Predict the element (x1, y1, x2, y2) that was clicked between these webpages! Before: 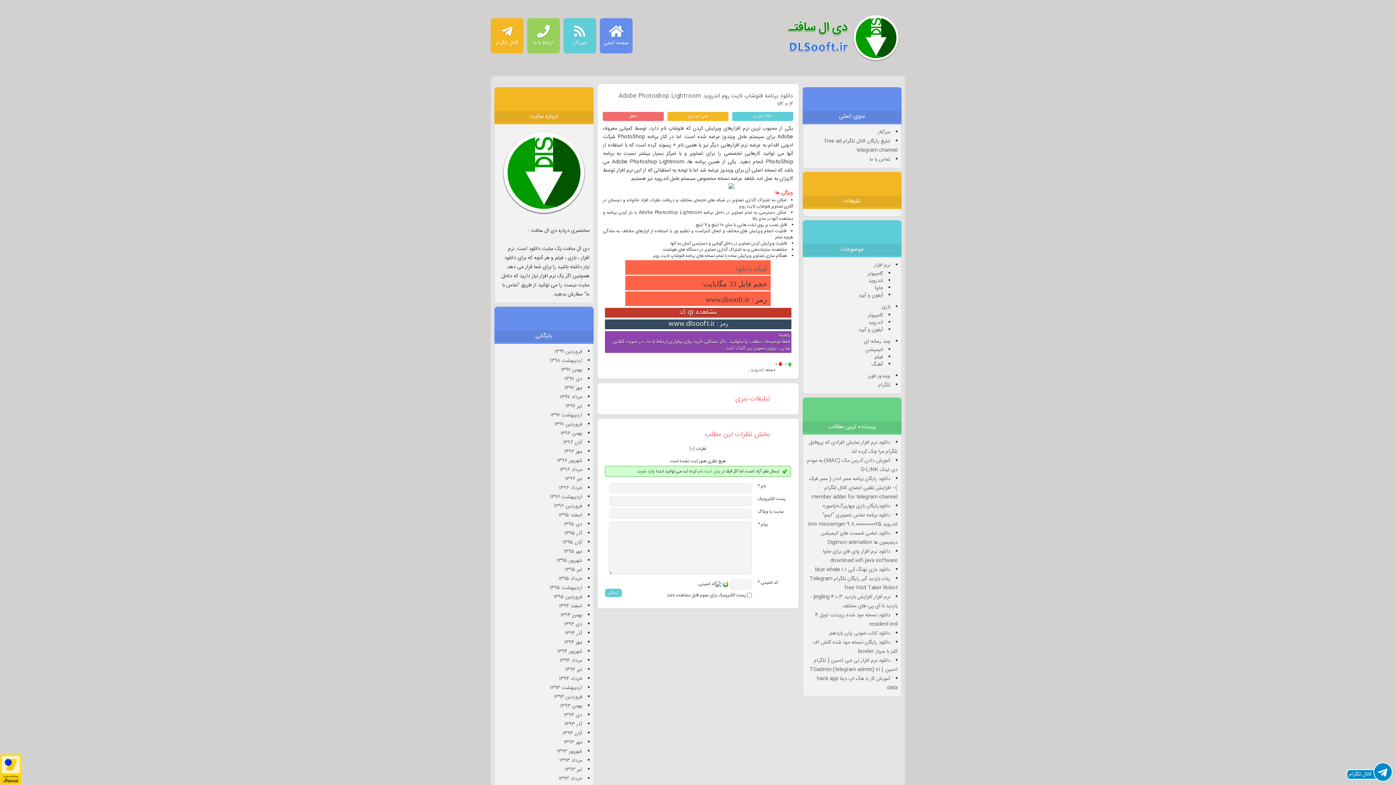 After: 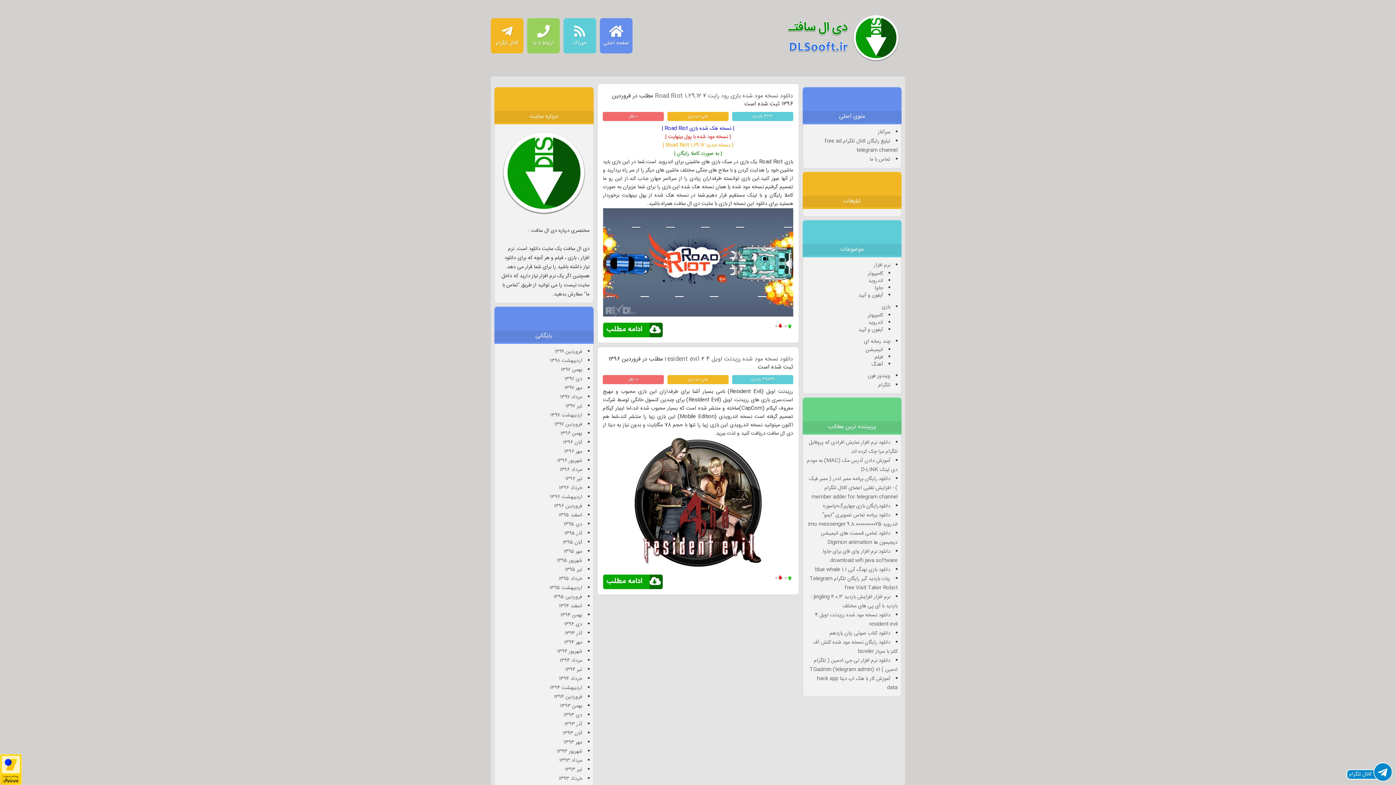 Action: bbox: (554, 502, 582, 511) label: فروردين ۱۳۹۶